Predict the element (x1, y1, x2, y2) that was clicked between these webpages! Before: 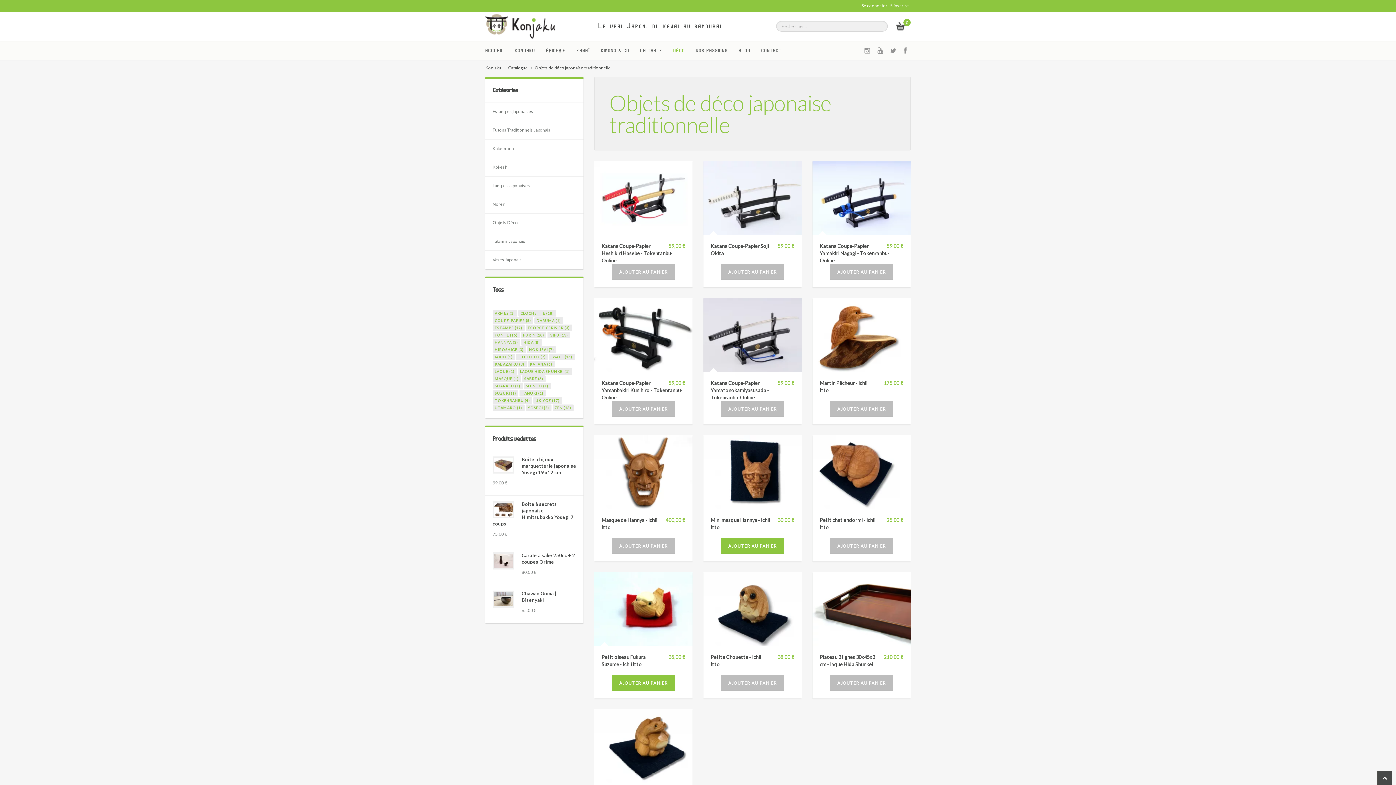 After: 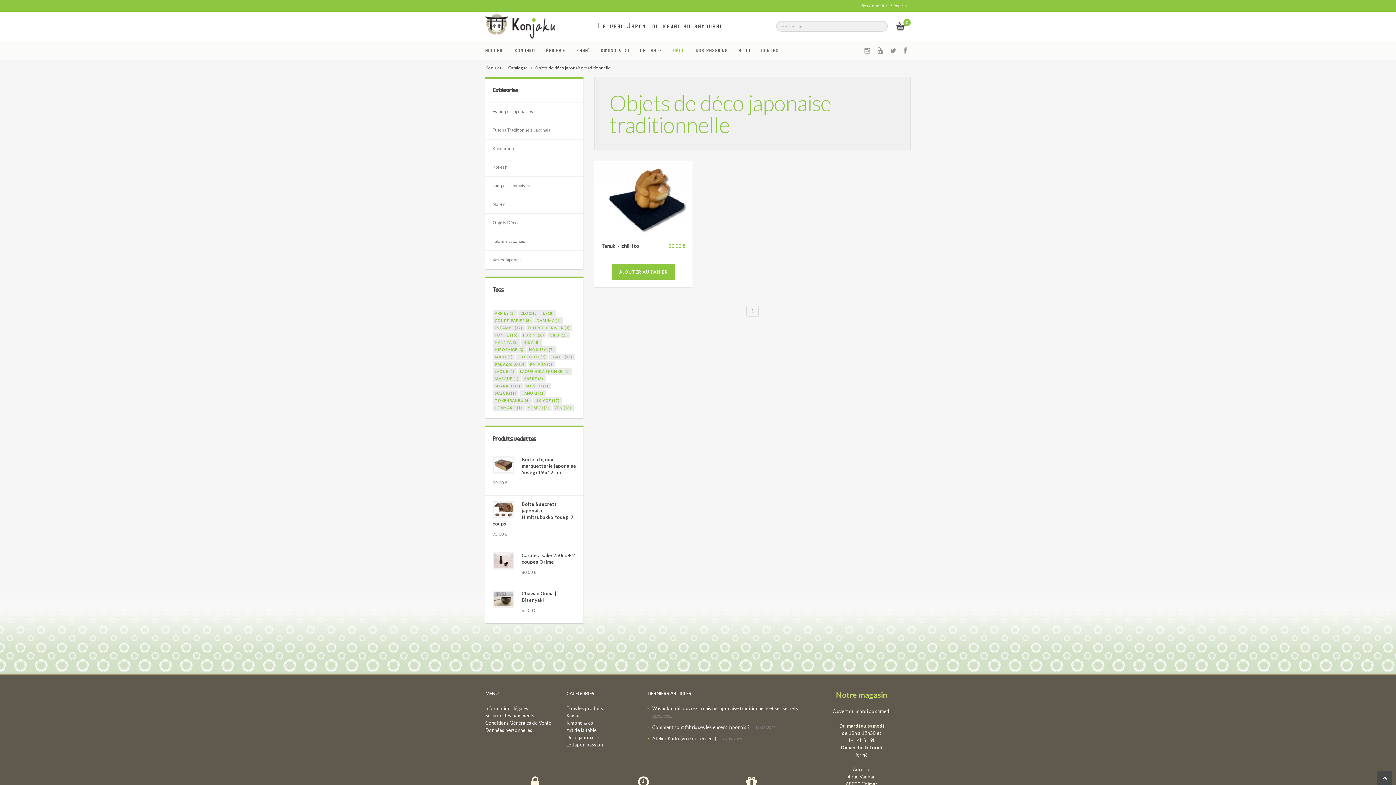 Action: label: TANUKI (1) bbox: (521, 391, 543, 395)